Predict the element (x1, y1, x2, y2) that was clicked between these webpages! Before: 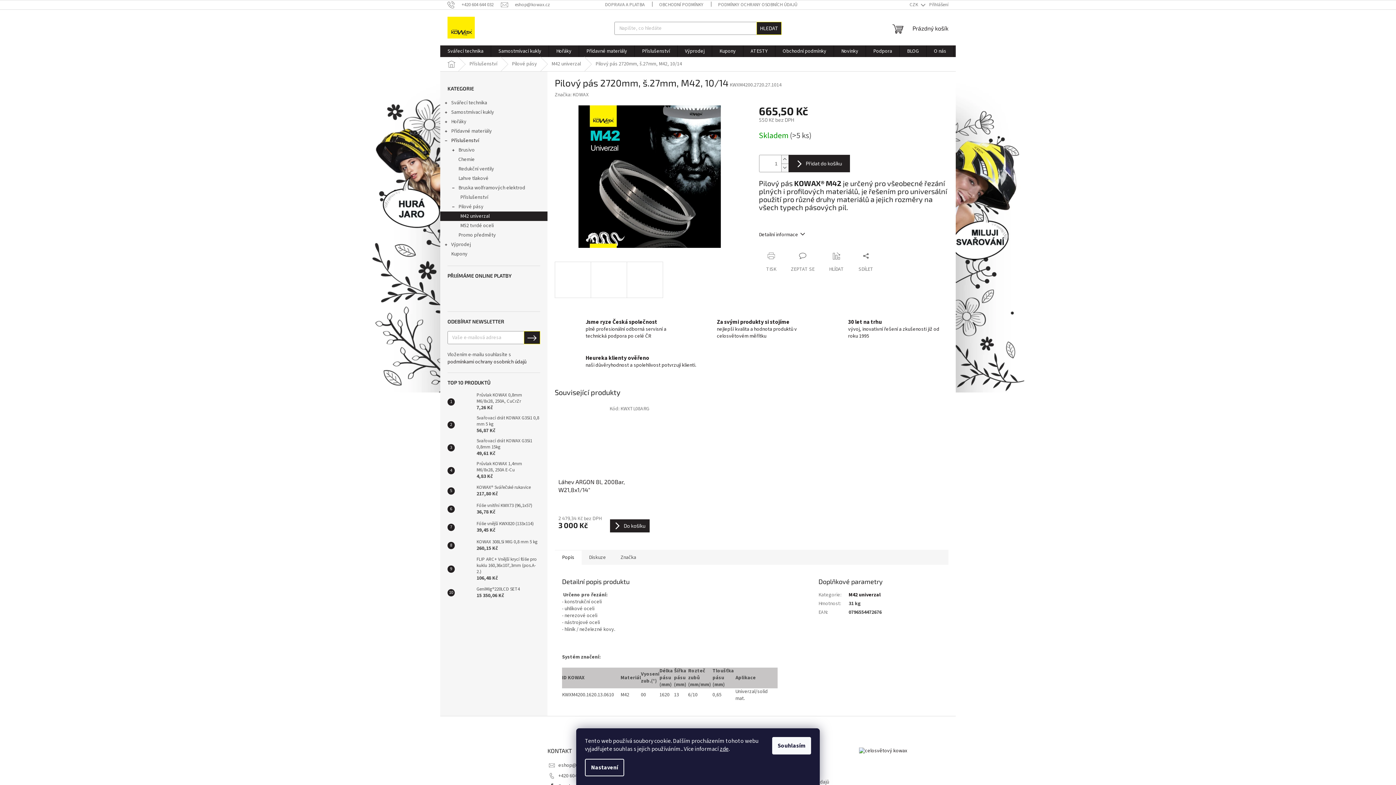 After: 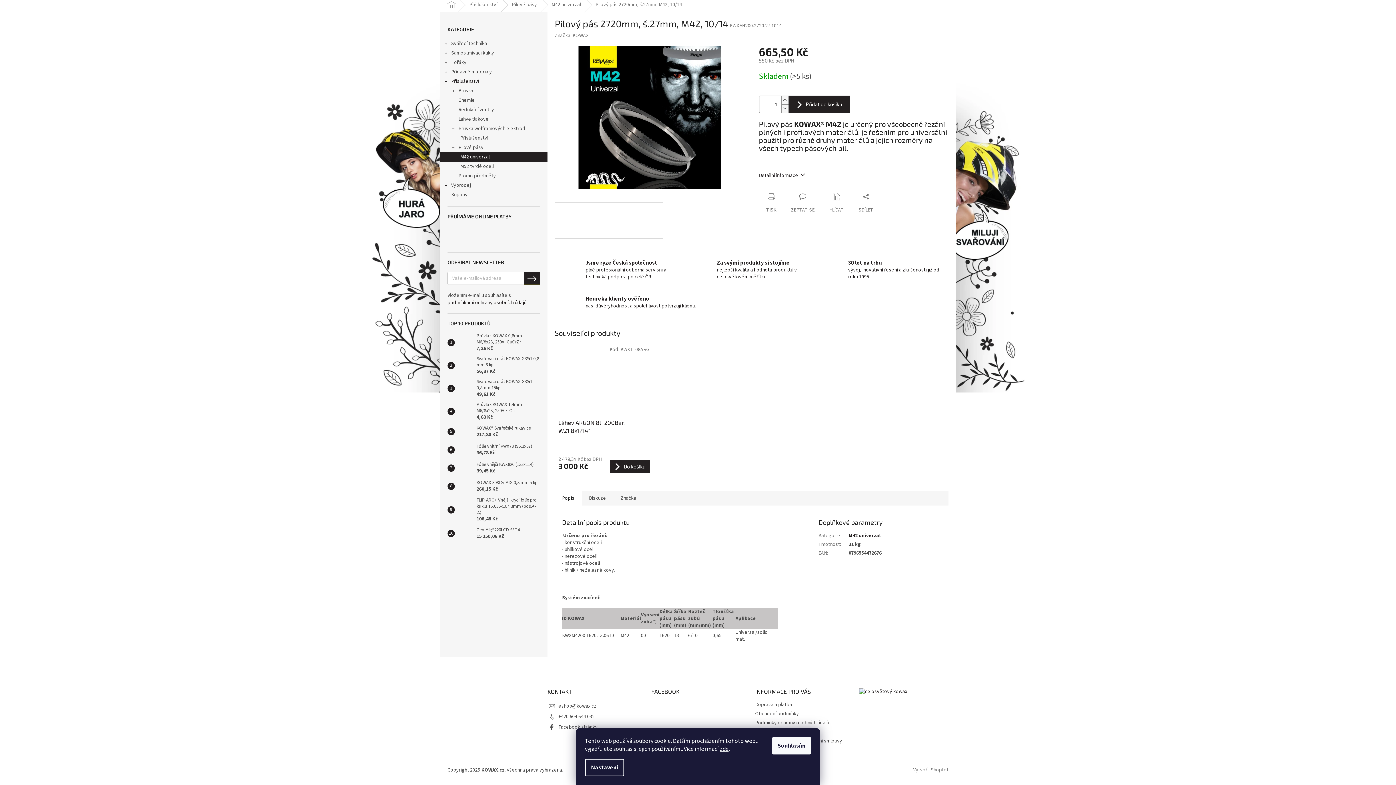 Action: label: Detailní informace bbox: (759, 231, 805, 238)